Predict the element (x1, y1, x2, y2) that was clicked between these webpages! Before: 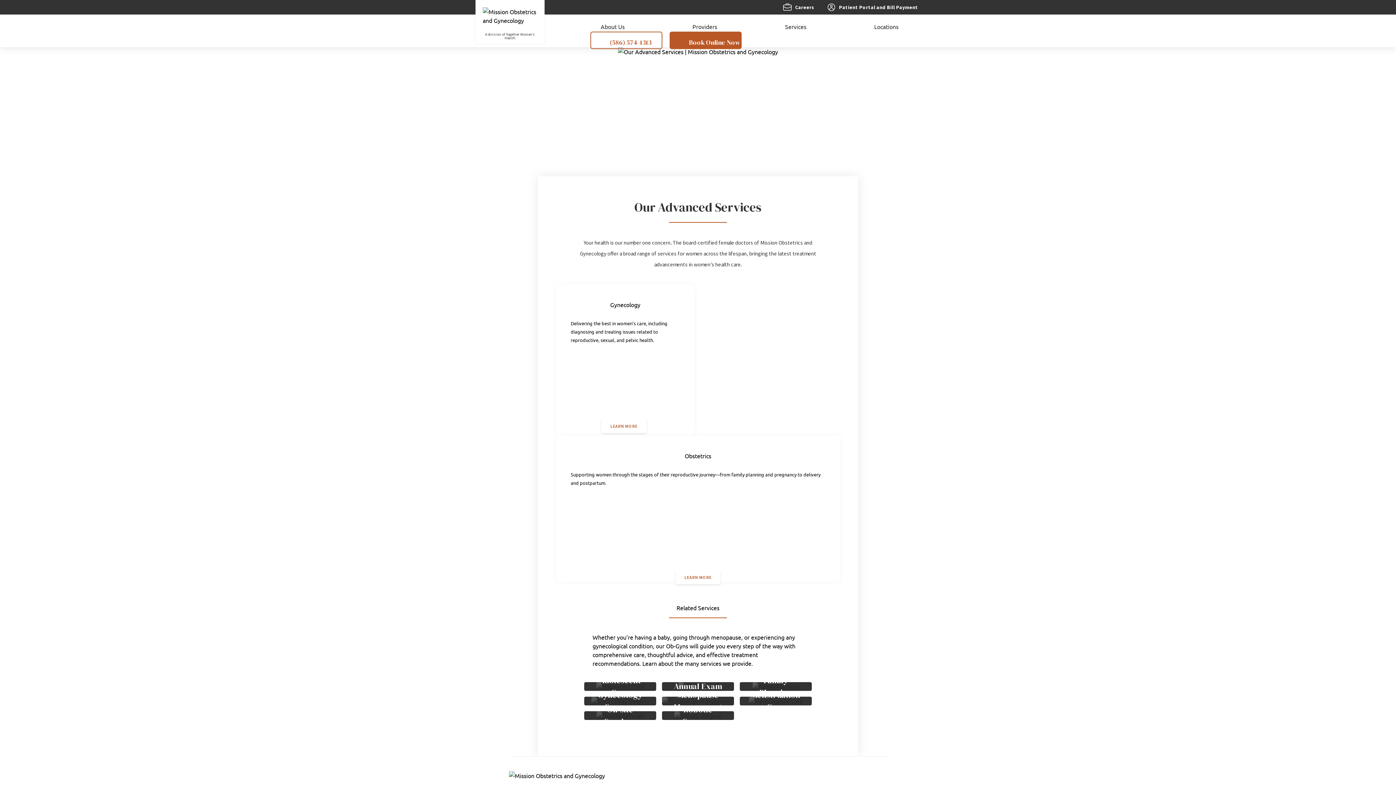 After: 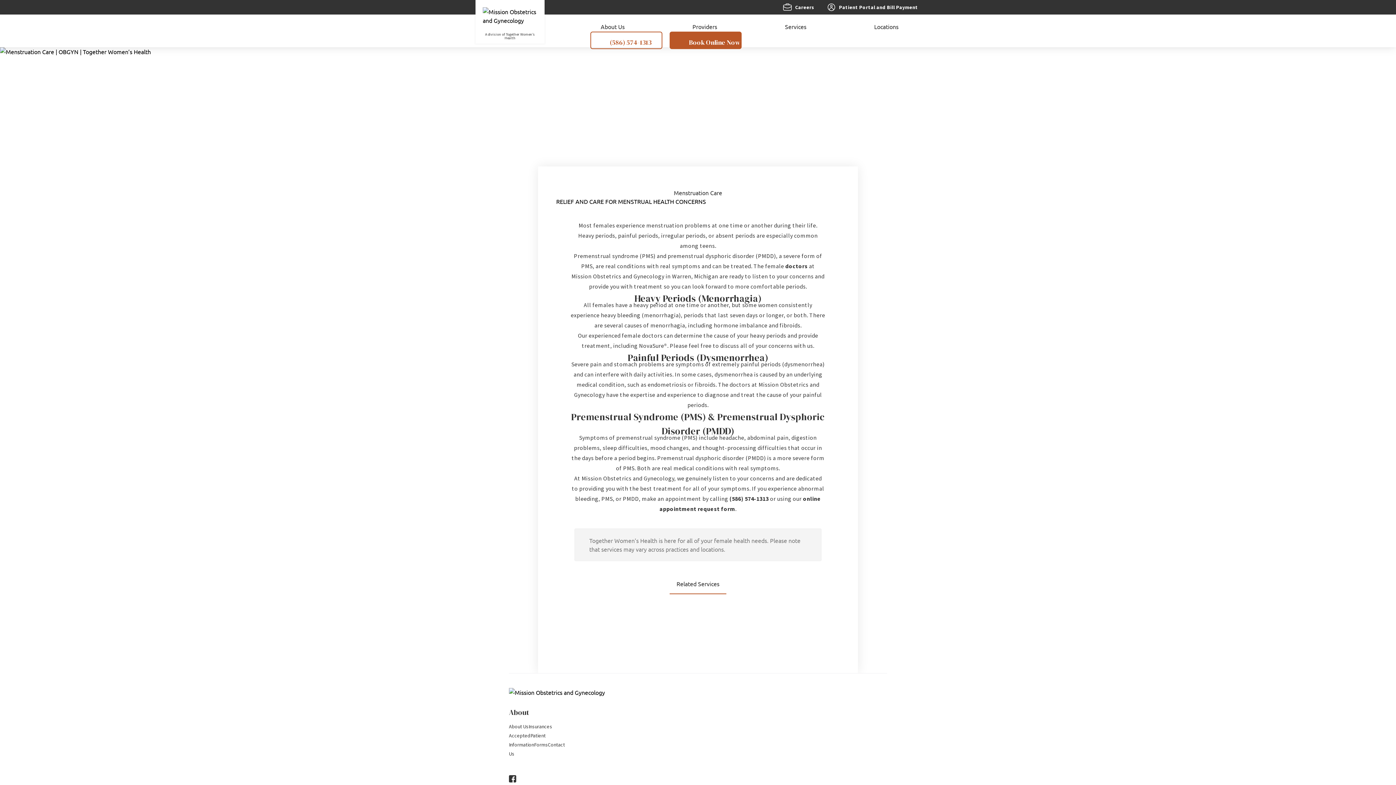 Action: bbox: (740, 696, 812, 705) label: Menstruation Care